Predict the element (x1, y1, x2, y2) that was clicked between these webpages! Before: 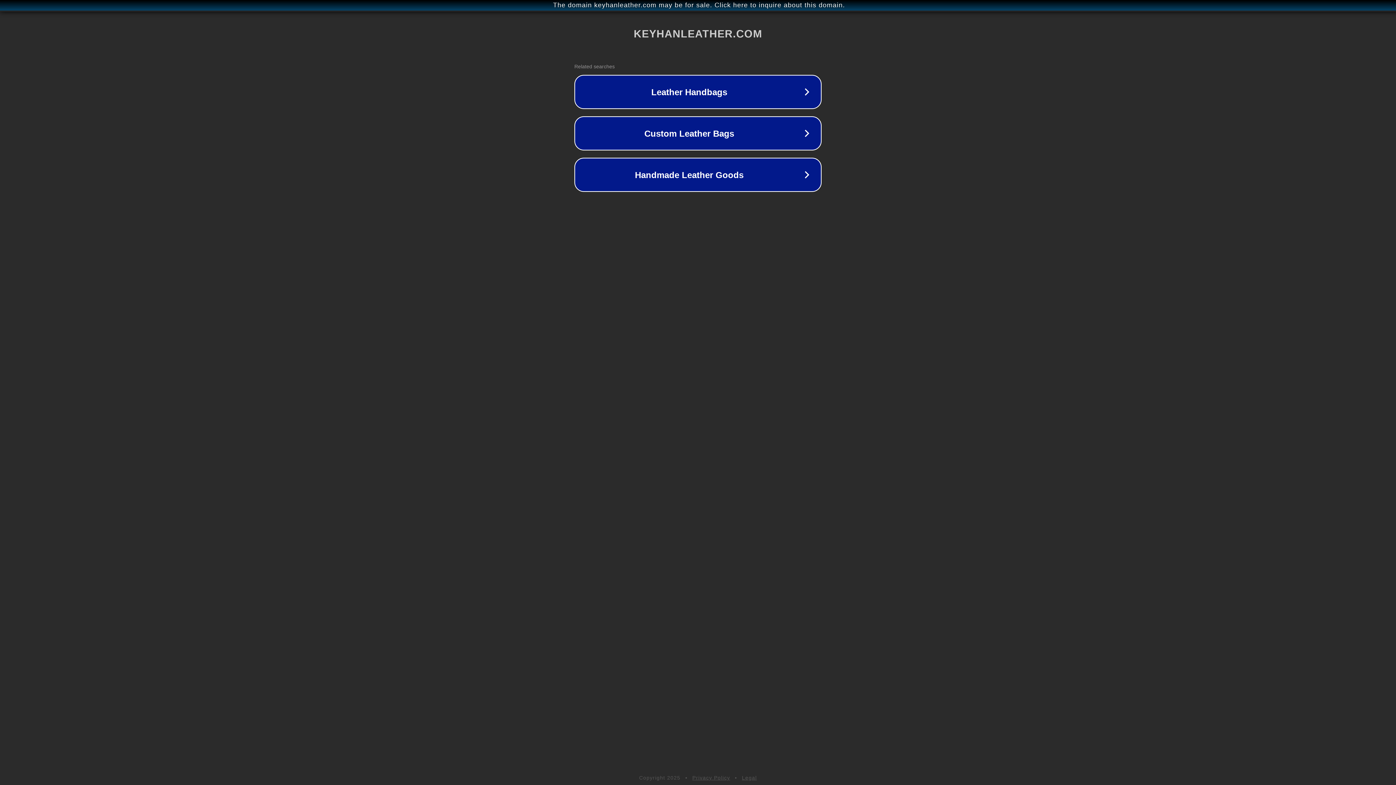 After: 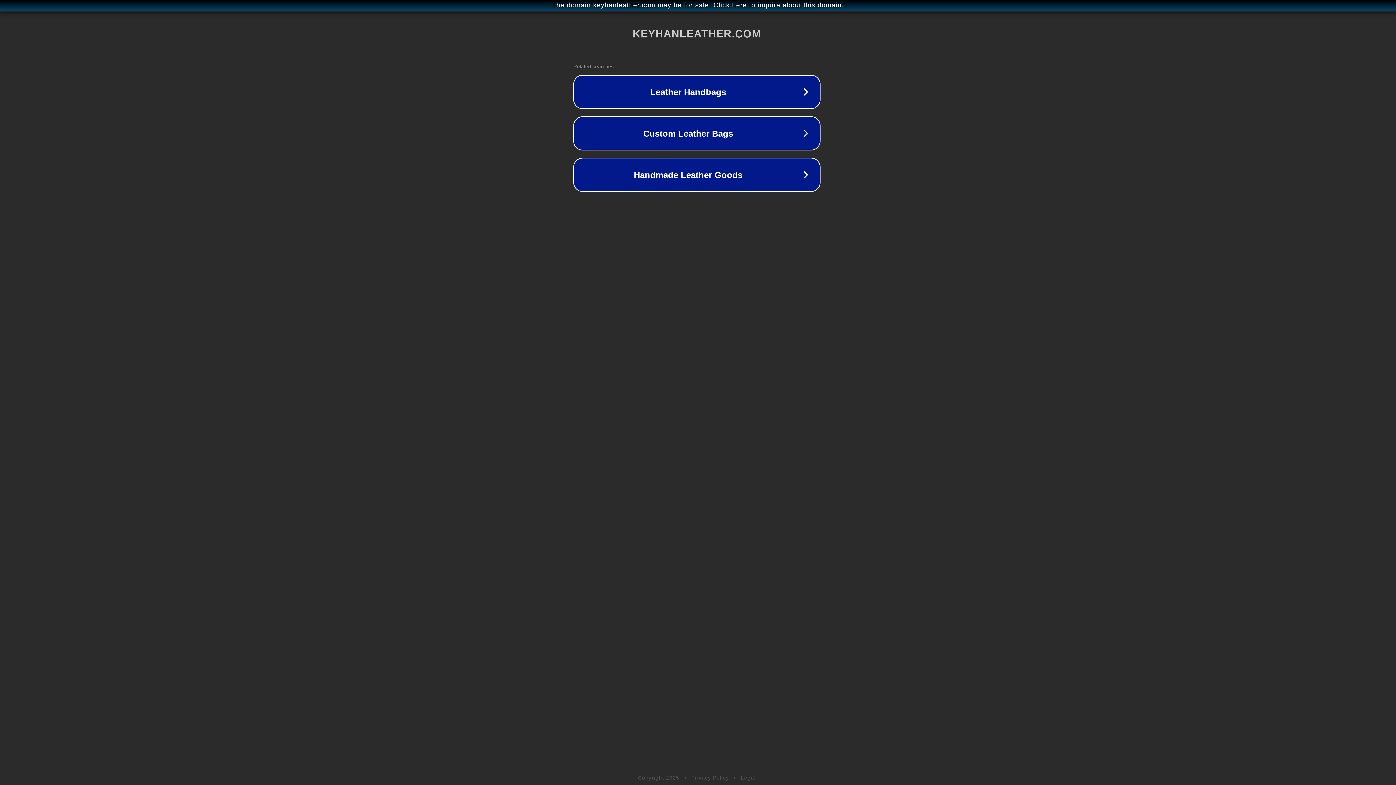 Action: label: The domain keyhanleather.com may be for sale. Click here to inquire about this domain. bbox: (1, 1, 1397, 9)